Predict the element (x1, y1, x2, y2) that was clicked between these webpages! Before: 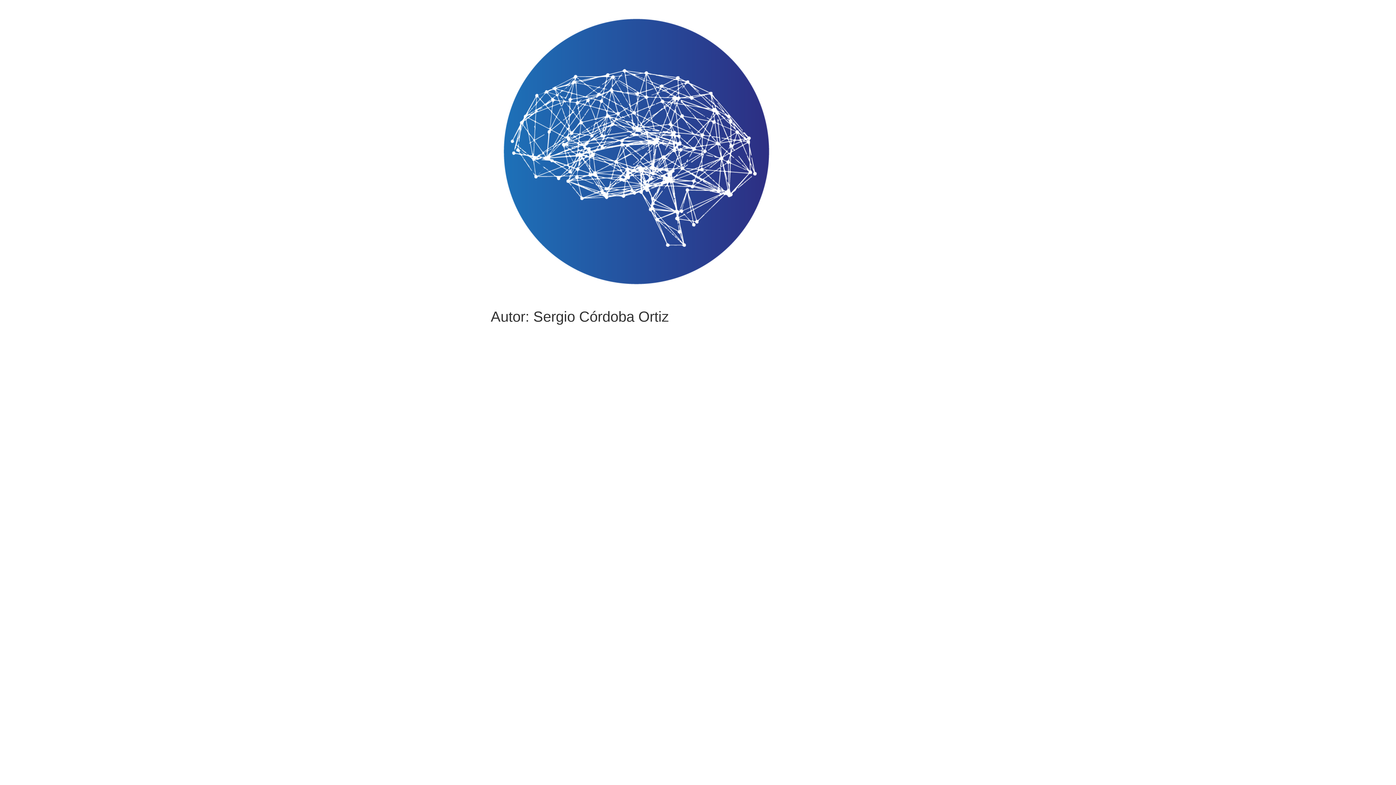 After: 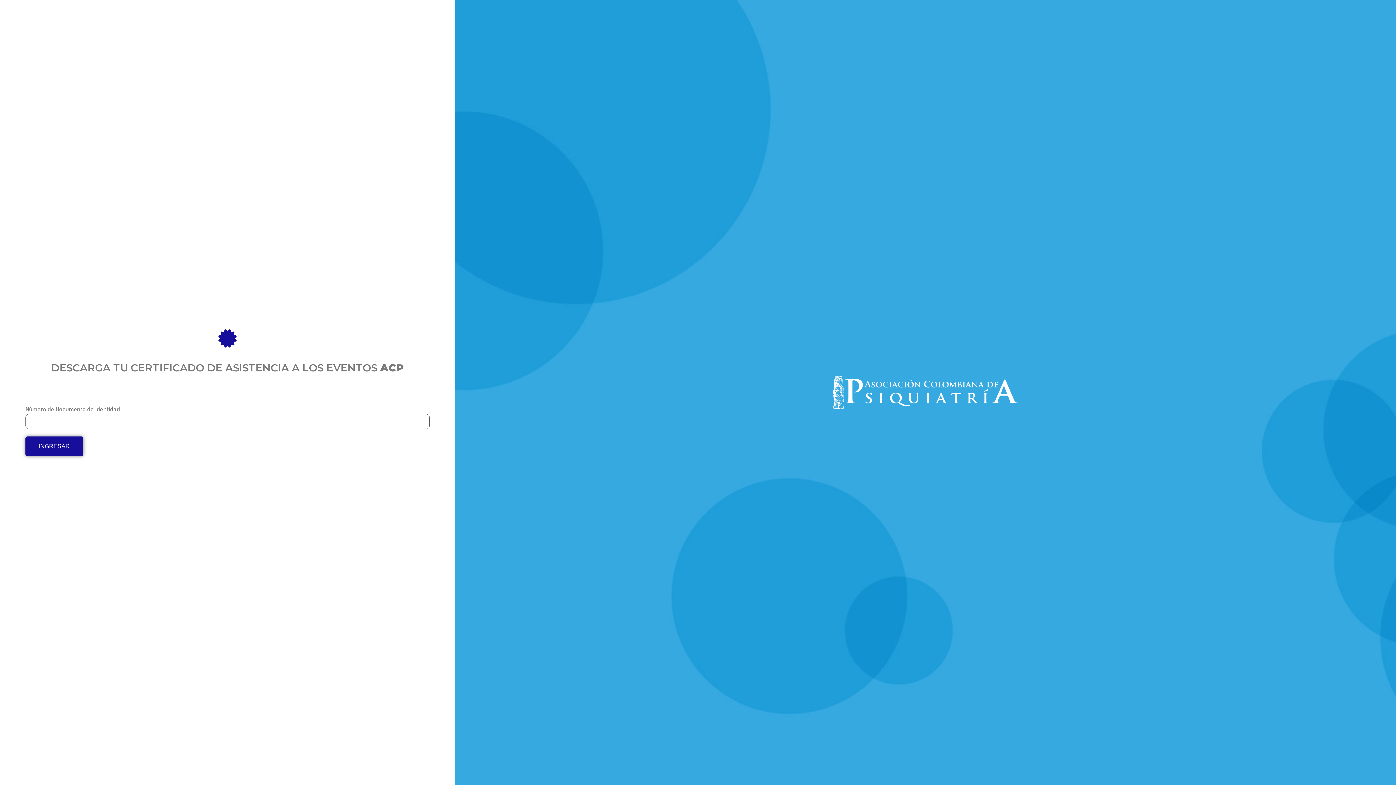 Action: bbox: (490, 5, 781, 299)